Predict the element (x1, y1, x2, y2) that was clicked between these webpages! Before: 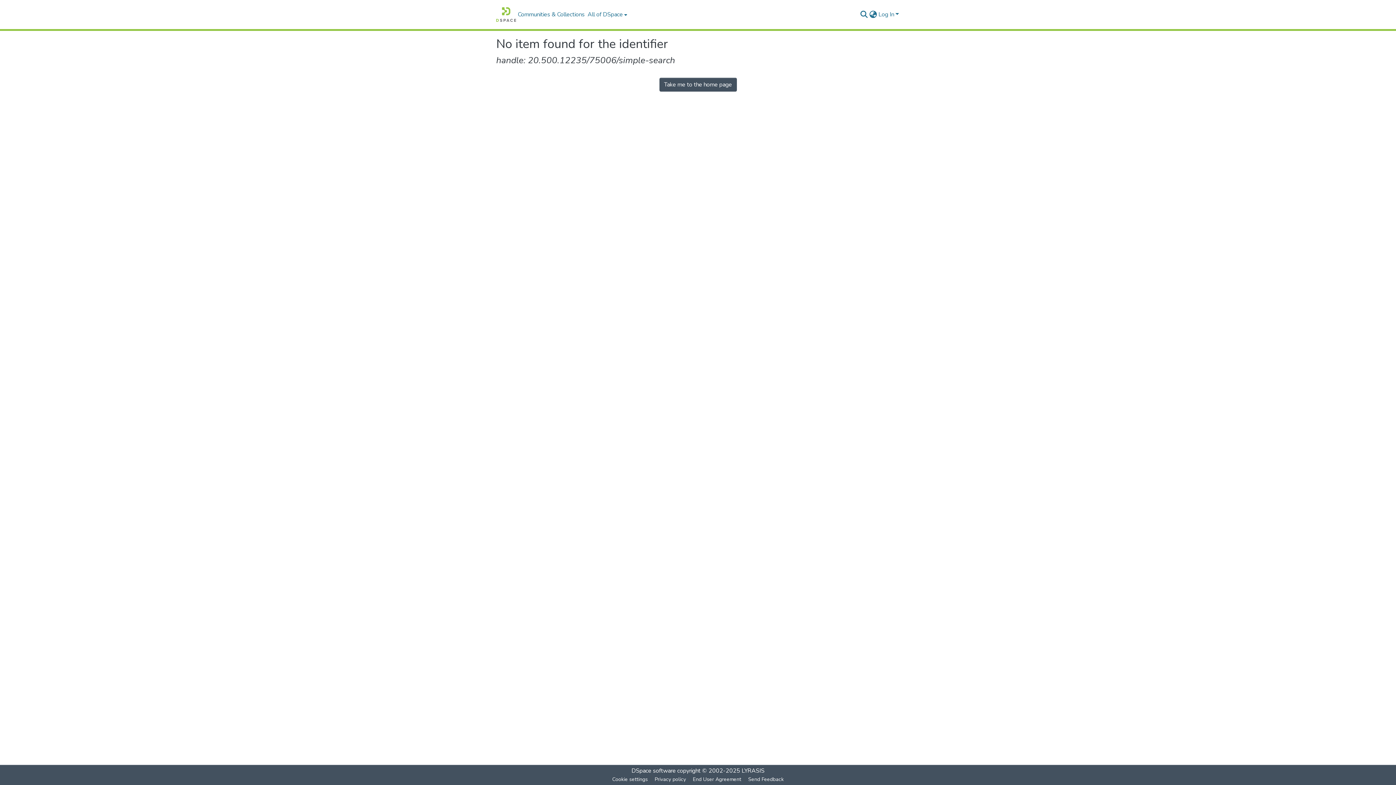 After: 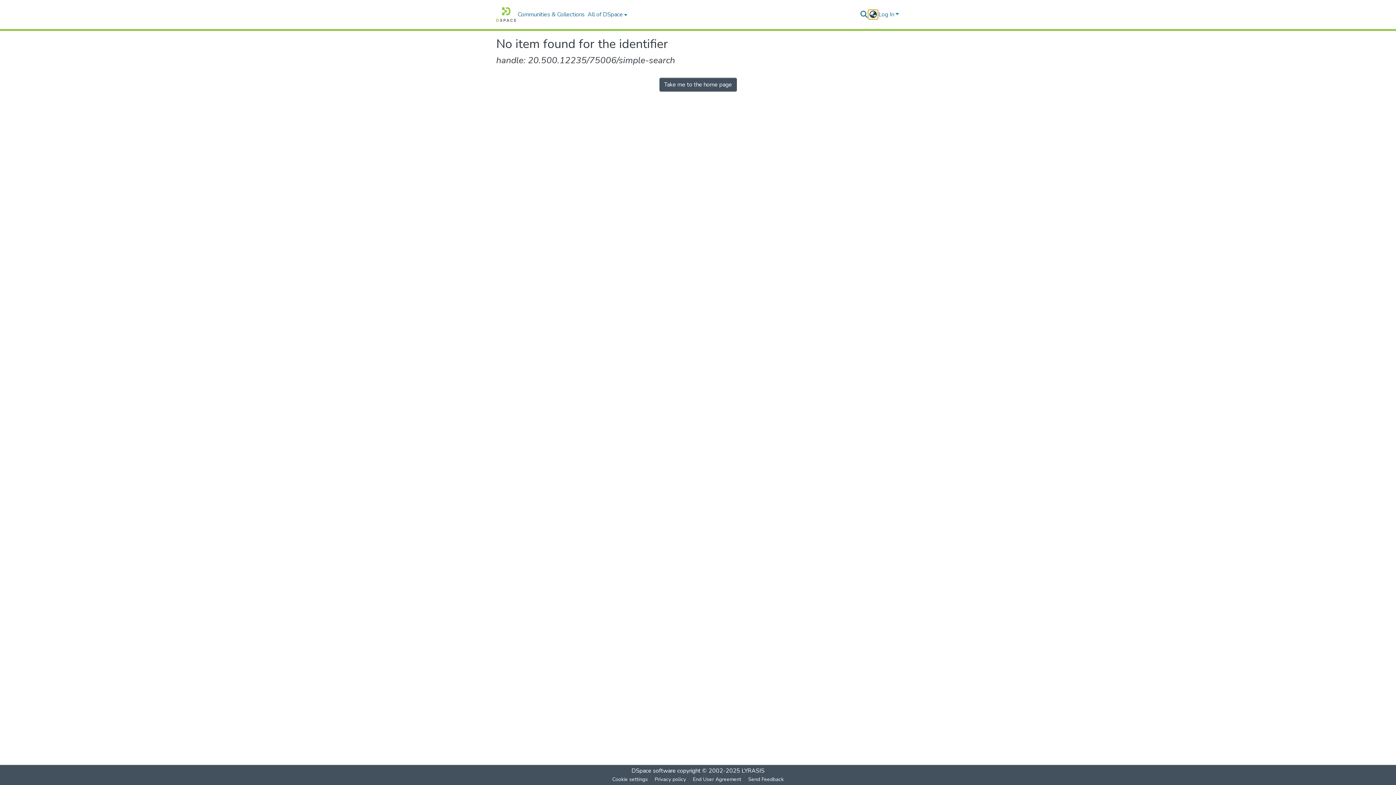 Action: label: Language switch bbox: (868, 10, 877, 18)